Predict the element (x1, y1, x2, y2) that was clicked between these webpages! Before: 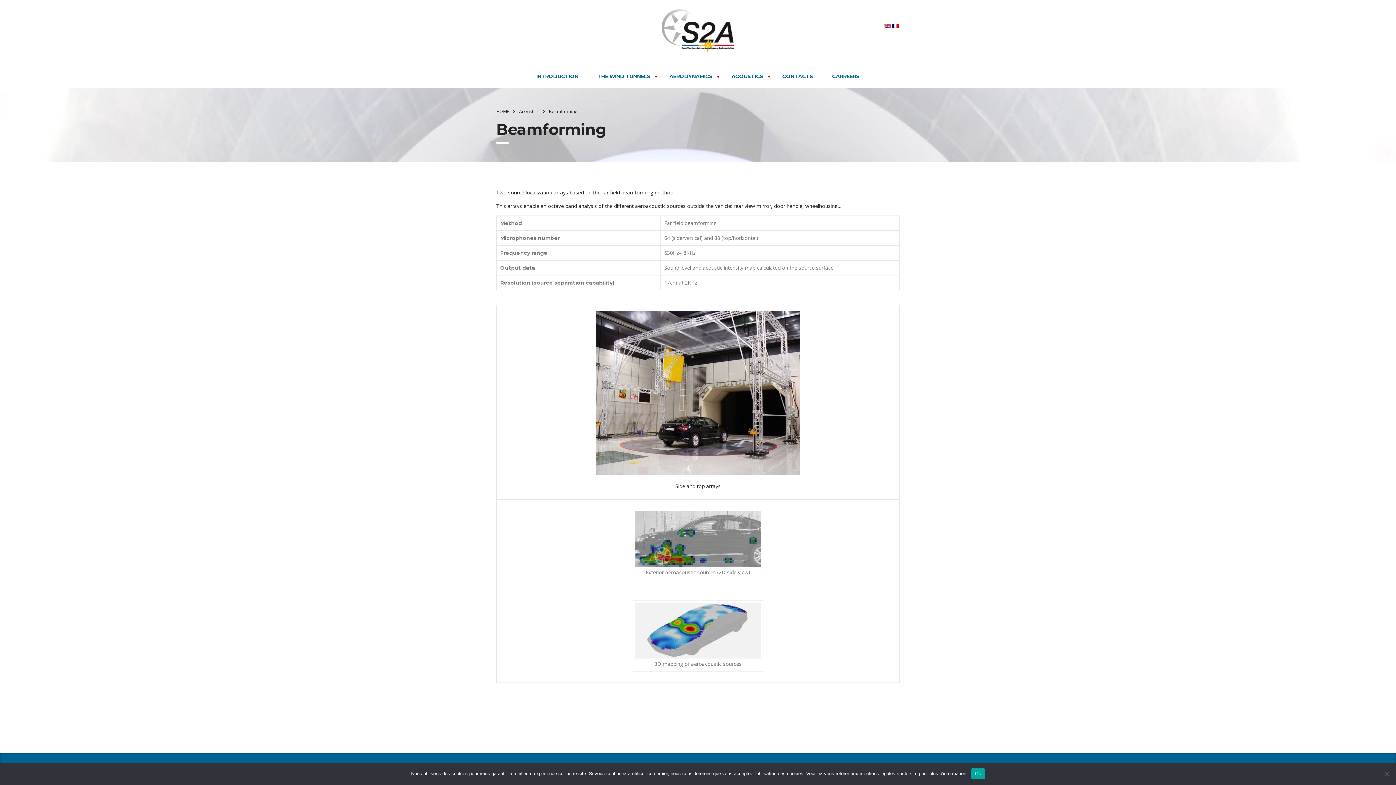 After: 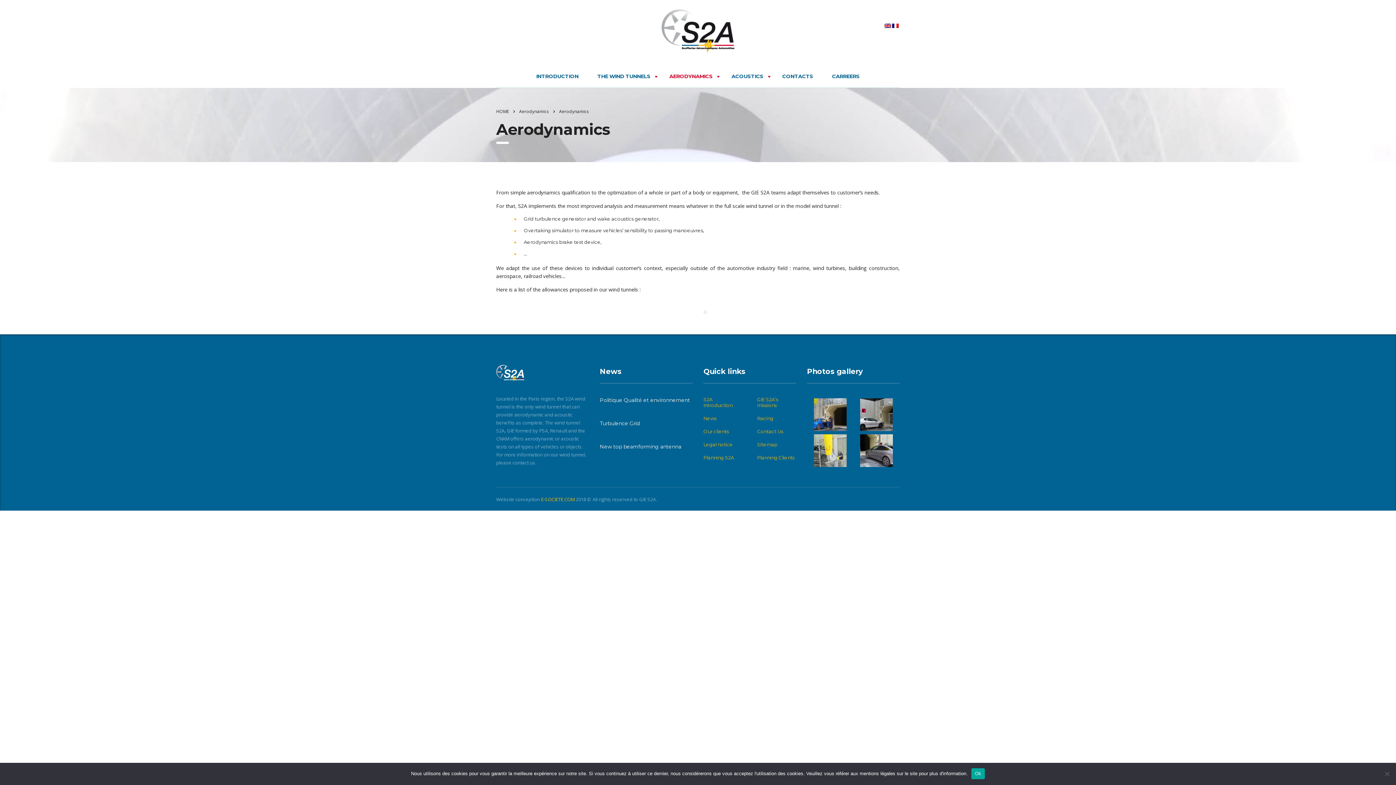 Action: bbox: (660, 65, 722, 87) label: AERODYNAMICS